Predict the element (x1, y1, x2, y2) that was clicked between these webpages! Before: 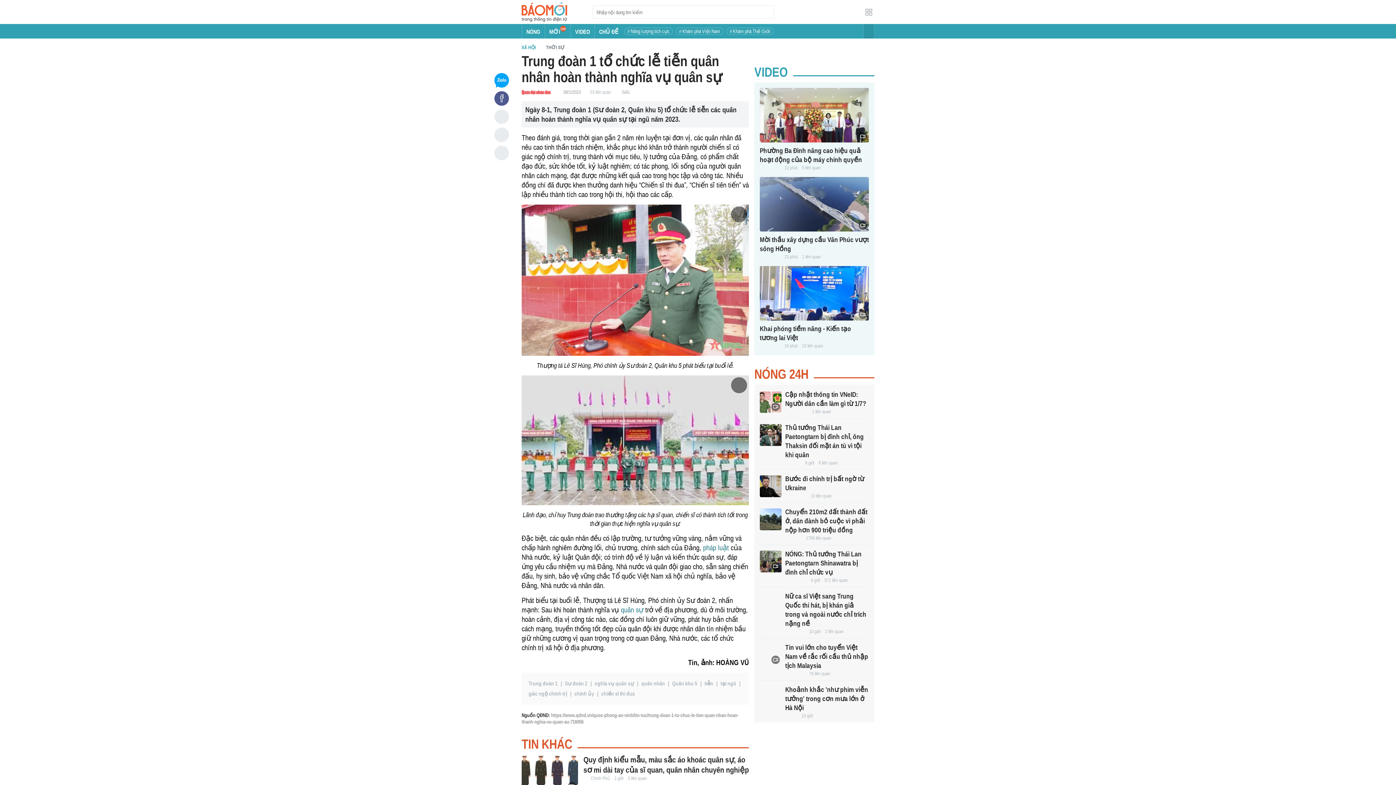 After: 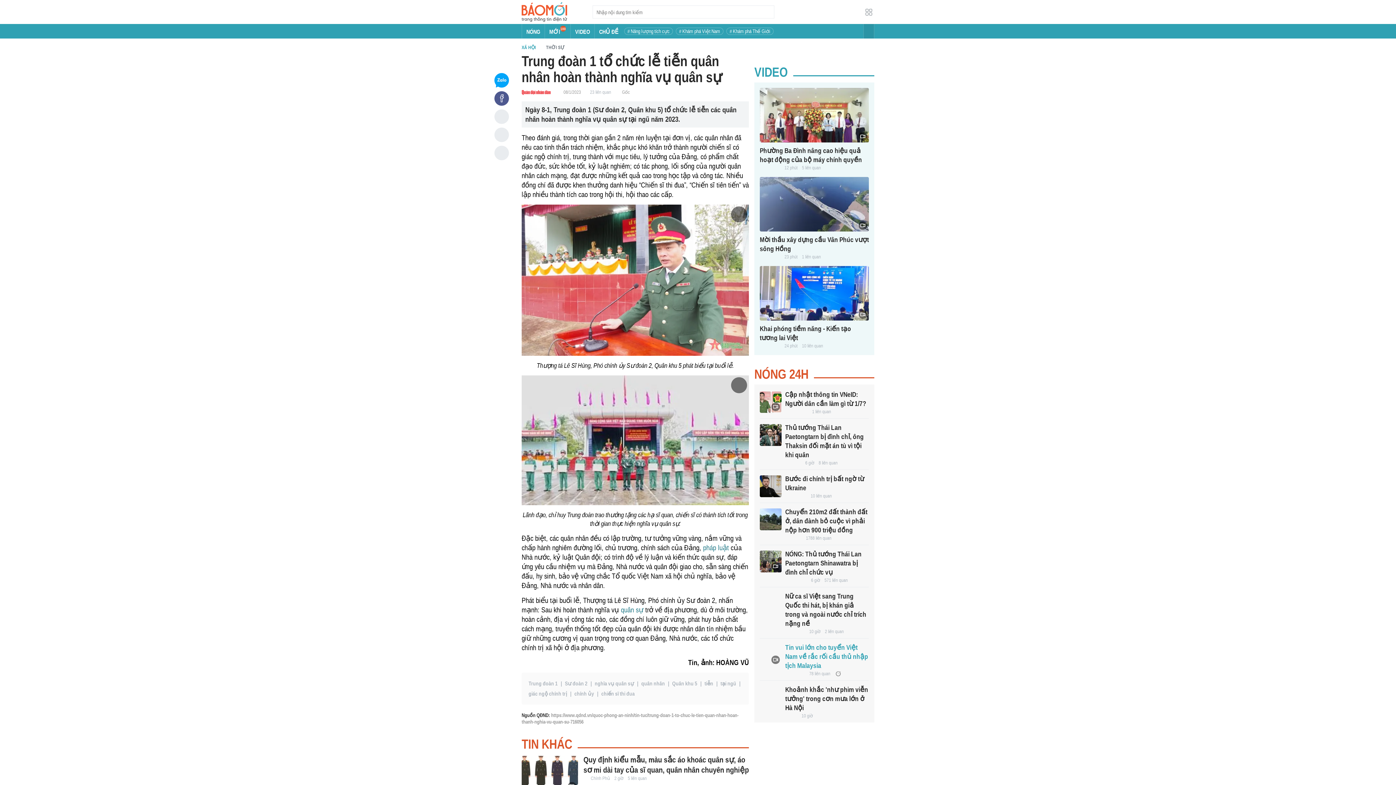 Action: bbox: (760, 644, 781, 666)